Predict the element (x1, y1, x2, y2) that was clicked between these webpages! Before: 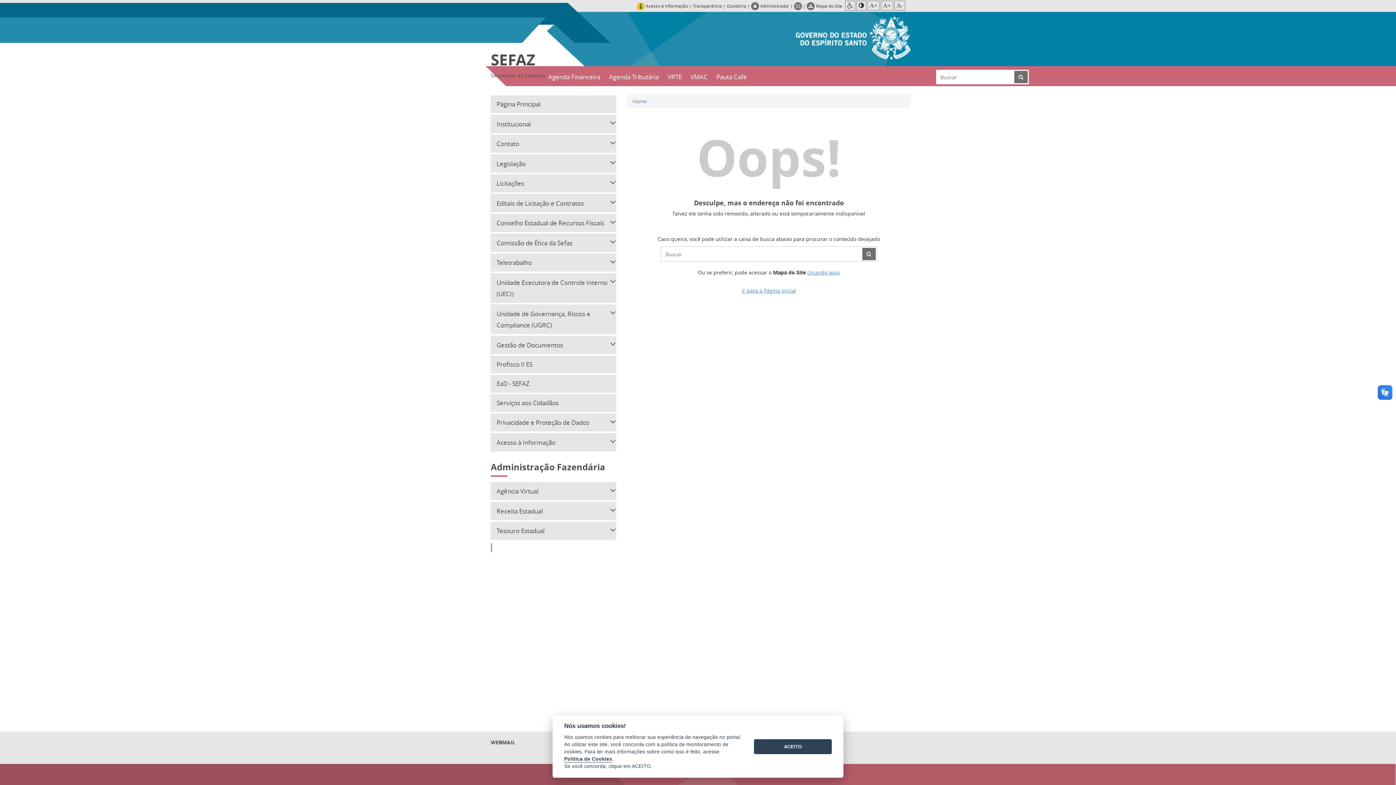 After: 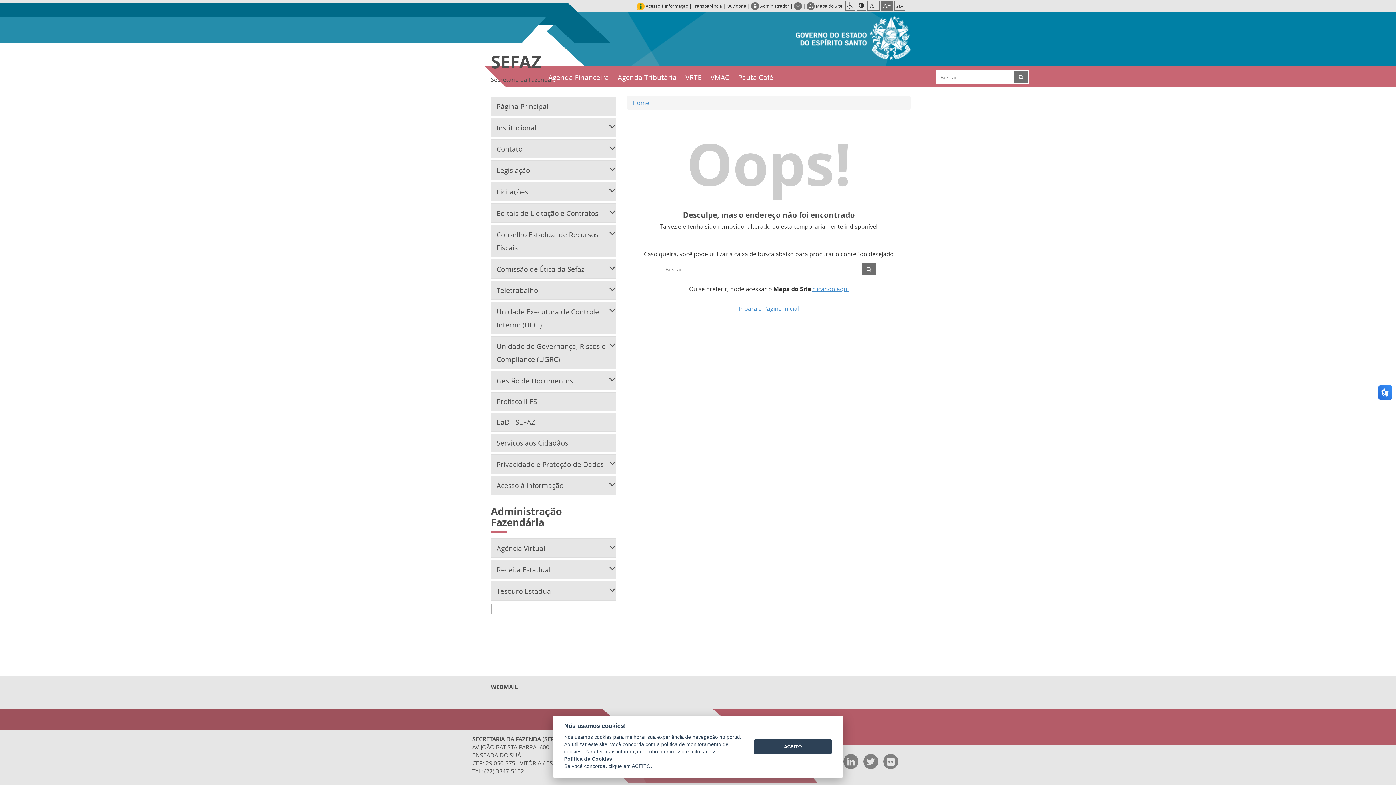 Action: label: A+ bbox: (881, 0, 893, 10)